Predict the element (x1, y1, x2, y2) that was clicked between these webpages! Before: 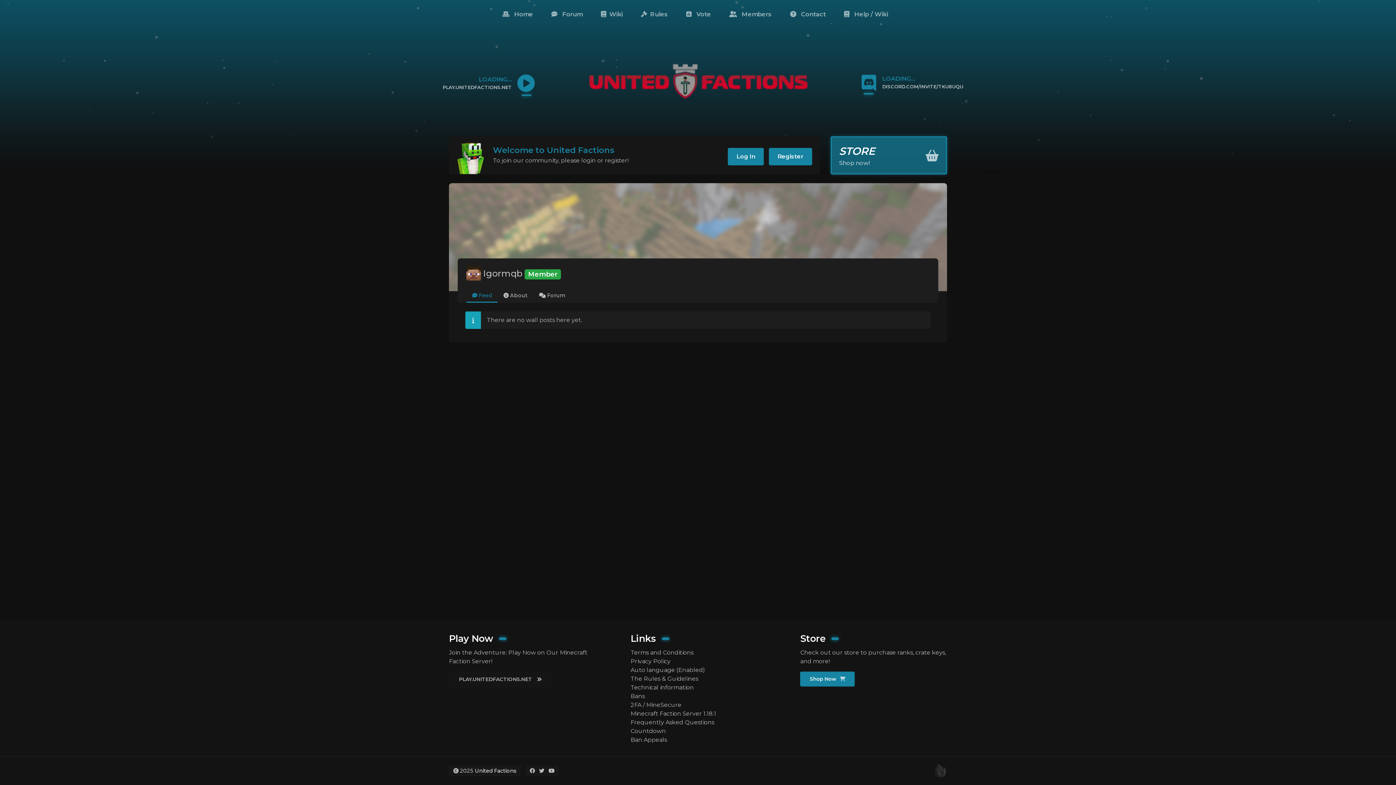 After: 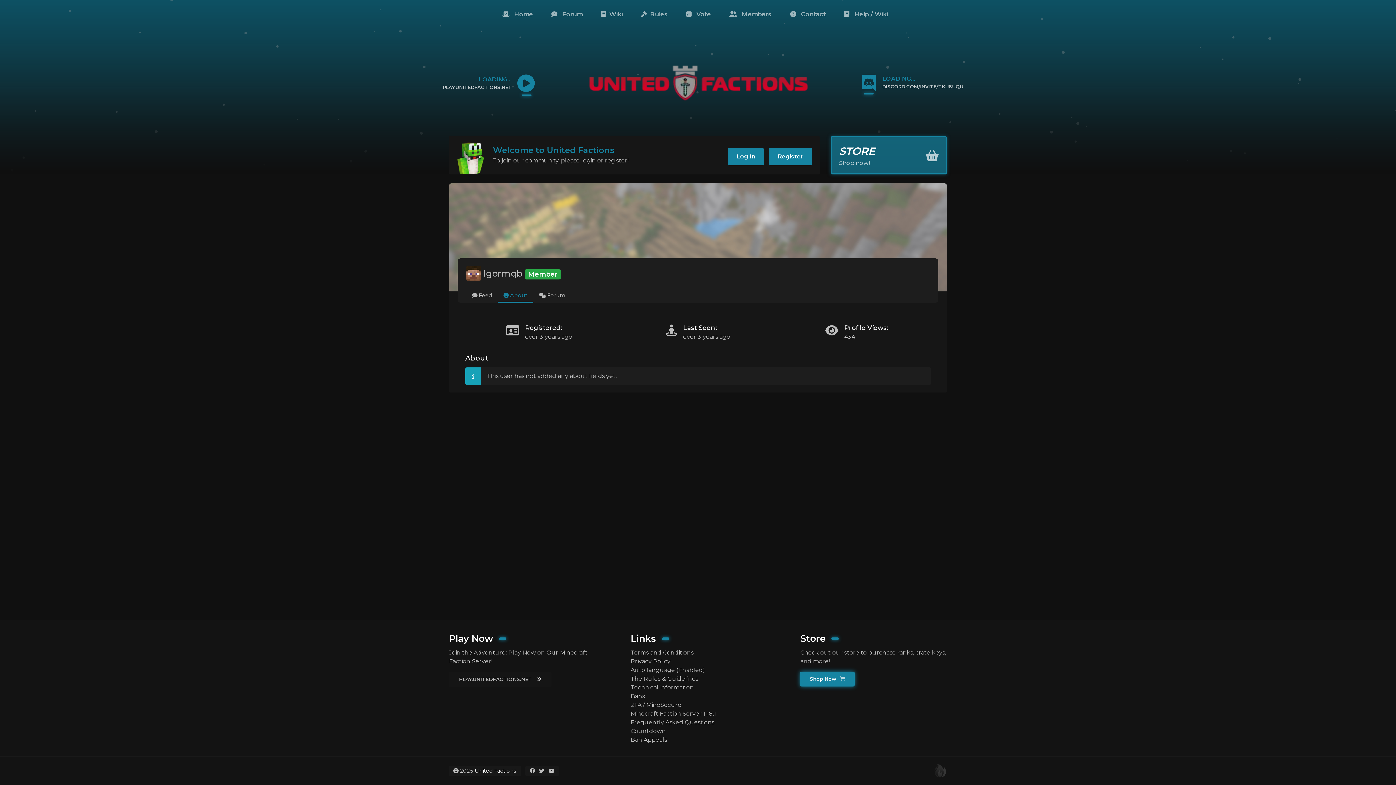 Action: bbox: (497, 289, 533, 302) label:  About